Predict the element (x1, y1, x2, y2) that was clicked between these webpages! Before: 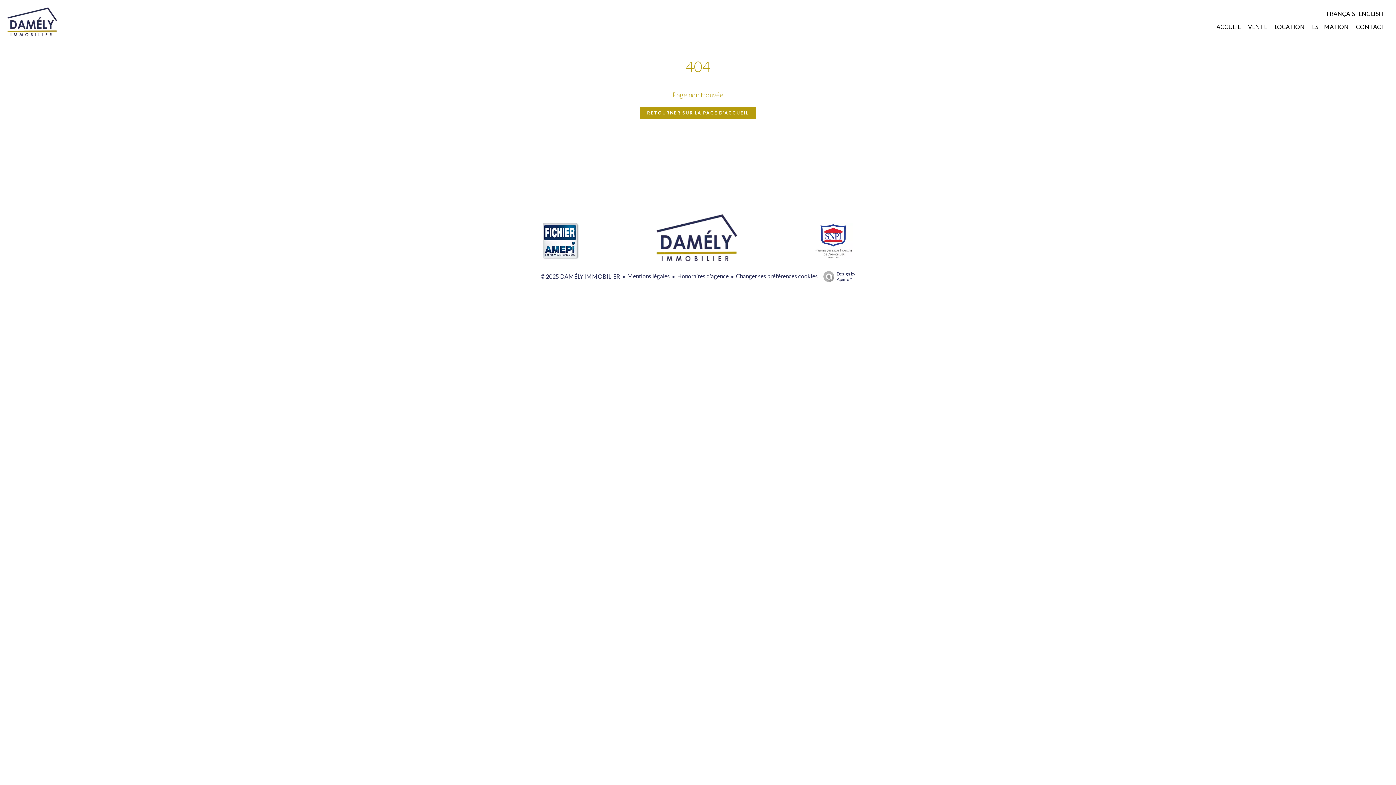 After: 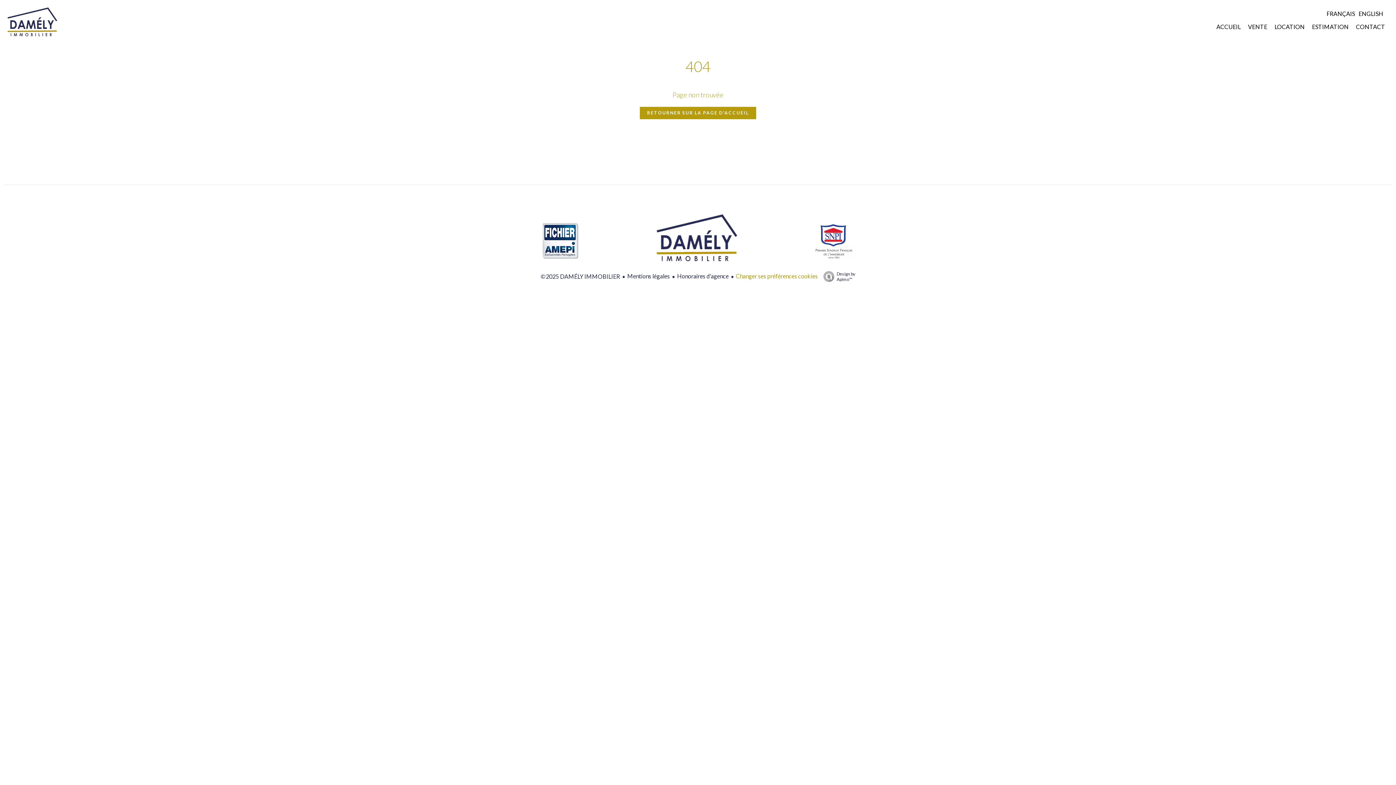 Action: label: Changer ses préférences cookies bbox: (736, 272, 818, 279)